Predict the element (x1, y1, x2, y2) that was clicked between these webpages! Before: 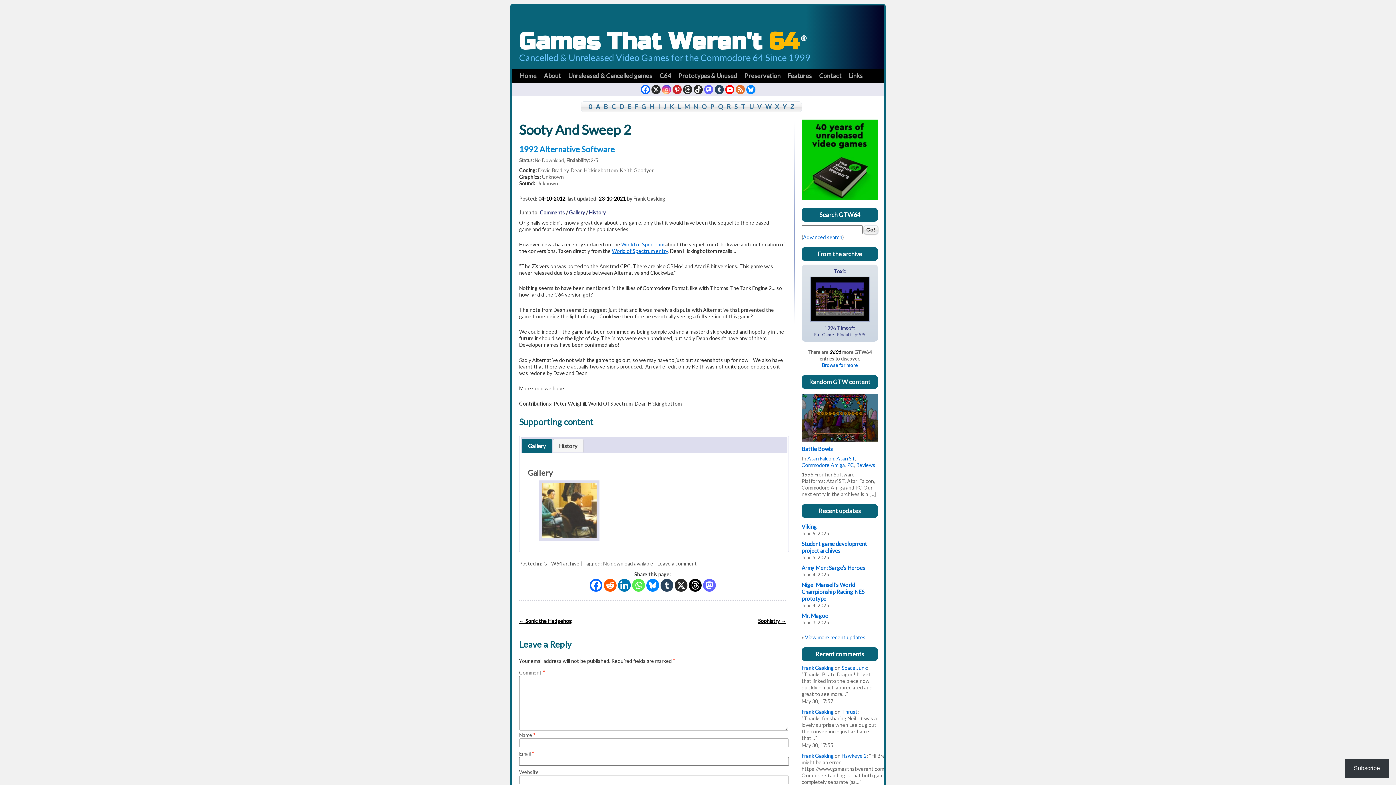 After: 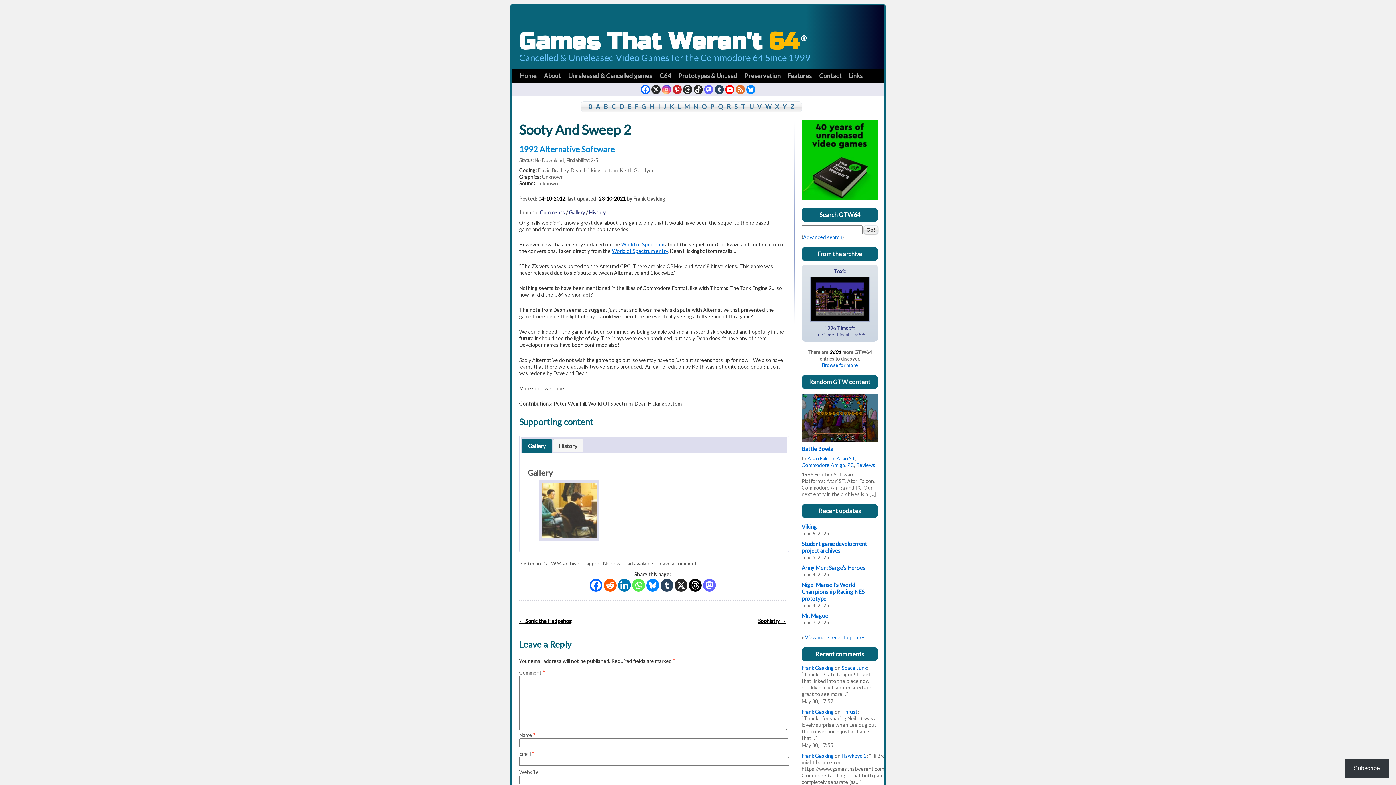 Action: bbox: (703, 579, 715, 591) label: Mastodon